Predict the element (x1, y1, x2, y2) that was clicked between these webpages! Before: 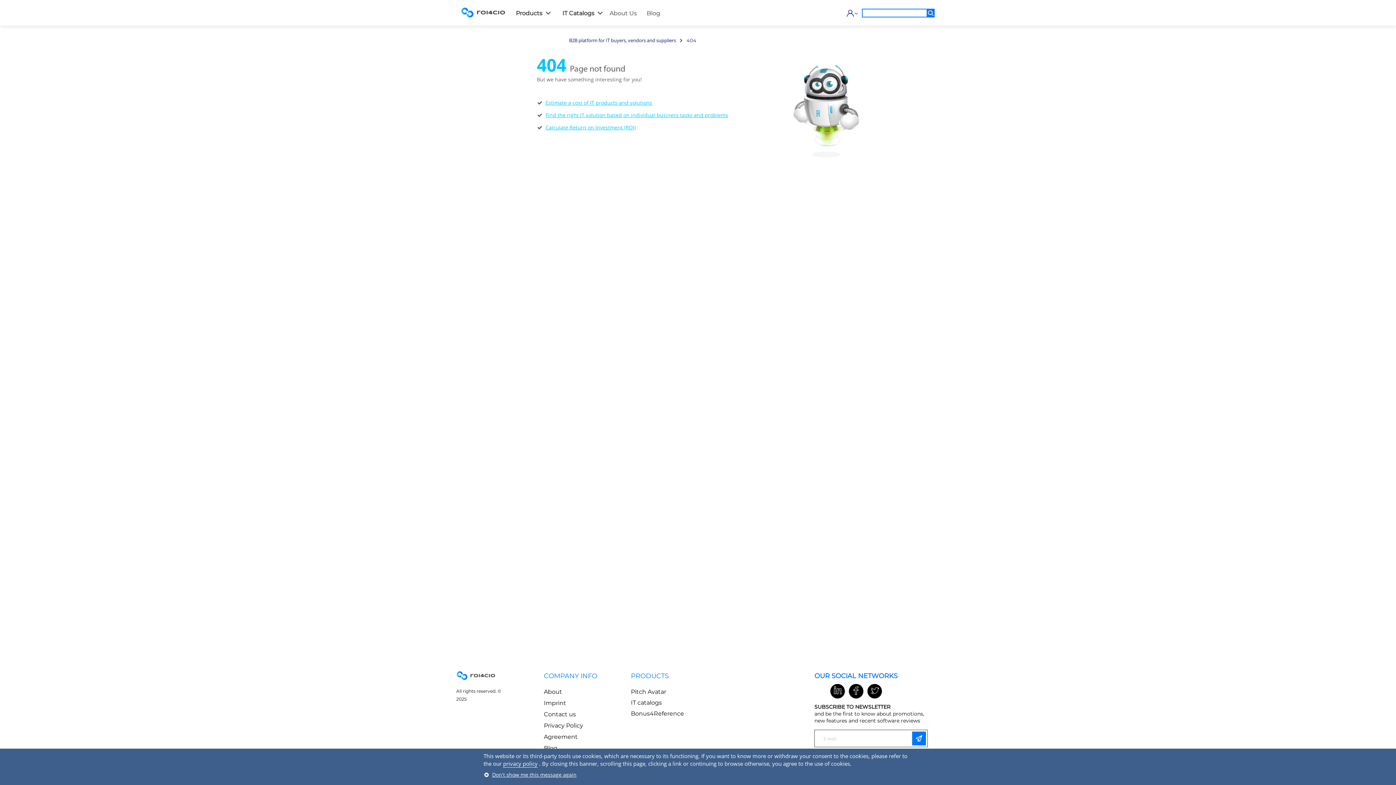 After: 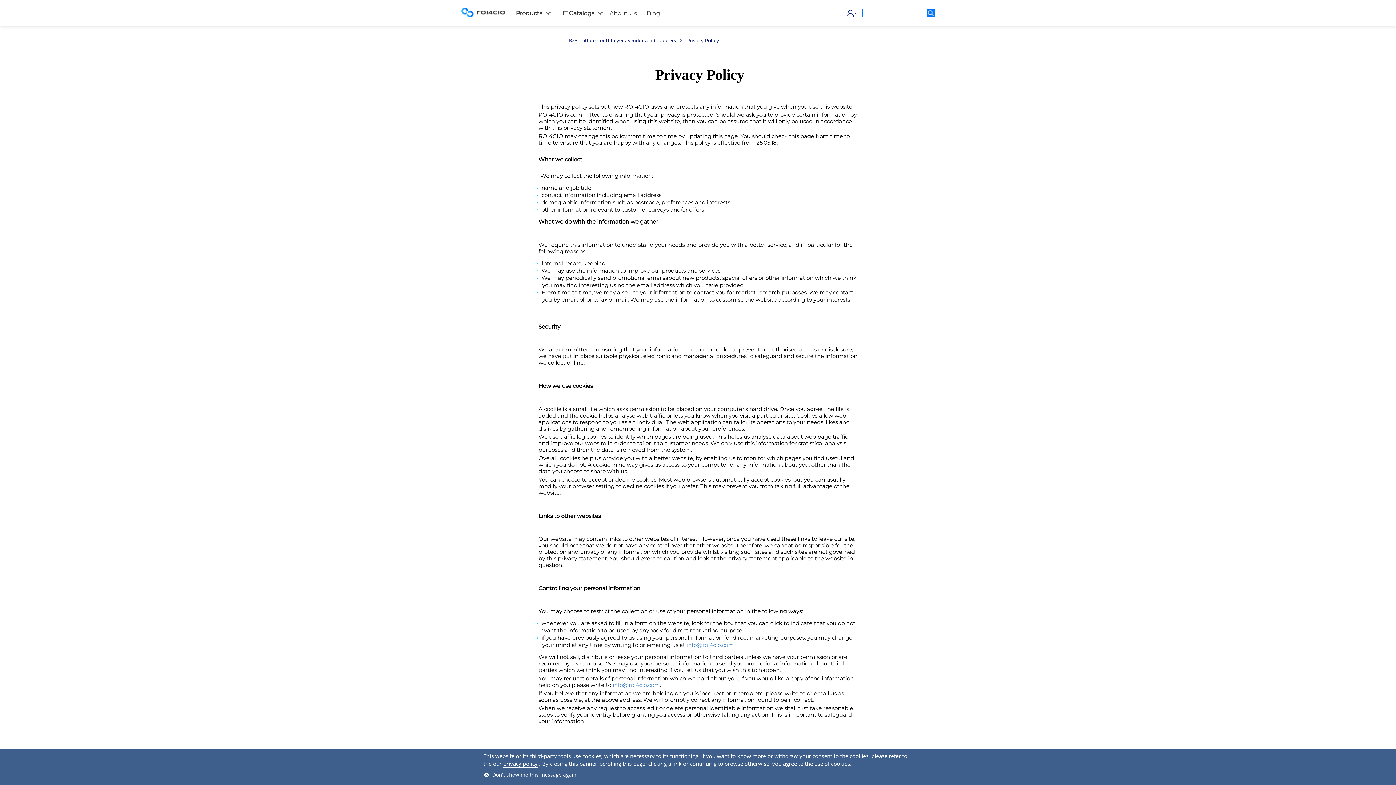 Action: label: privacy policy bbox: (503, 760, 537, 768)